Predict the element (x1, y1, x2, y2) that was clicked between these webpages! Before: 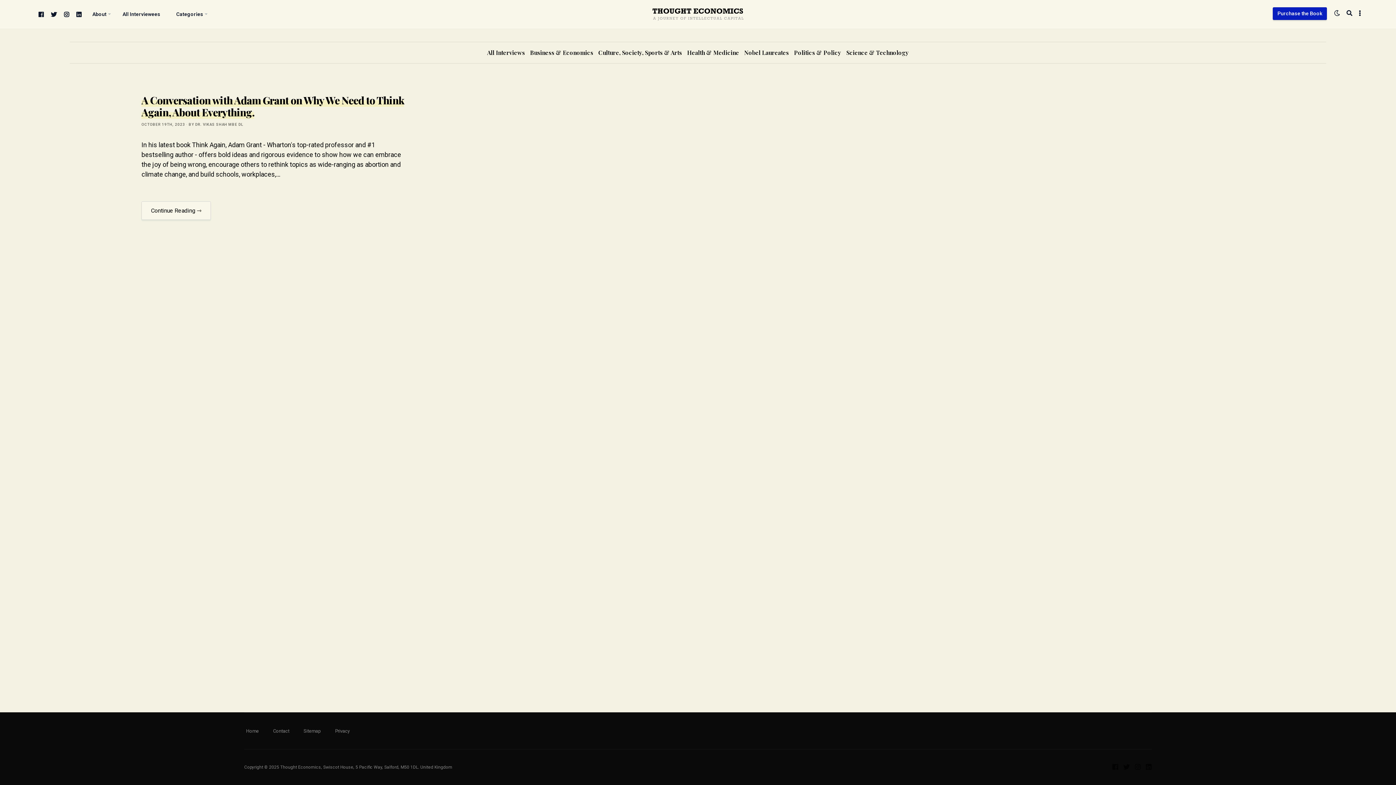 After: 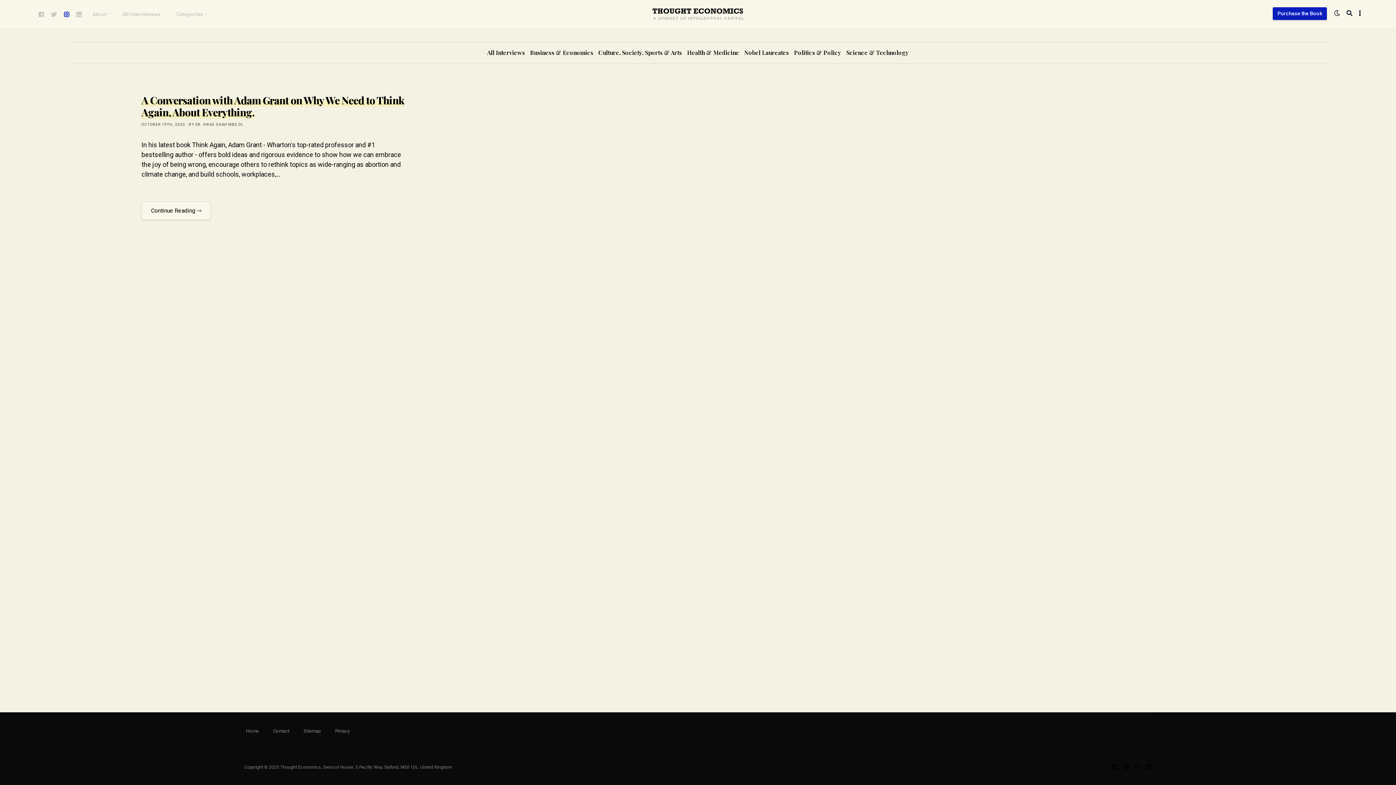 Action: bbox: (64, 12, 69, 17) label: instagram